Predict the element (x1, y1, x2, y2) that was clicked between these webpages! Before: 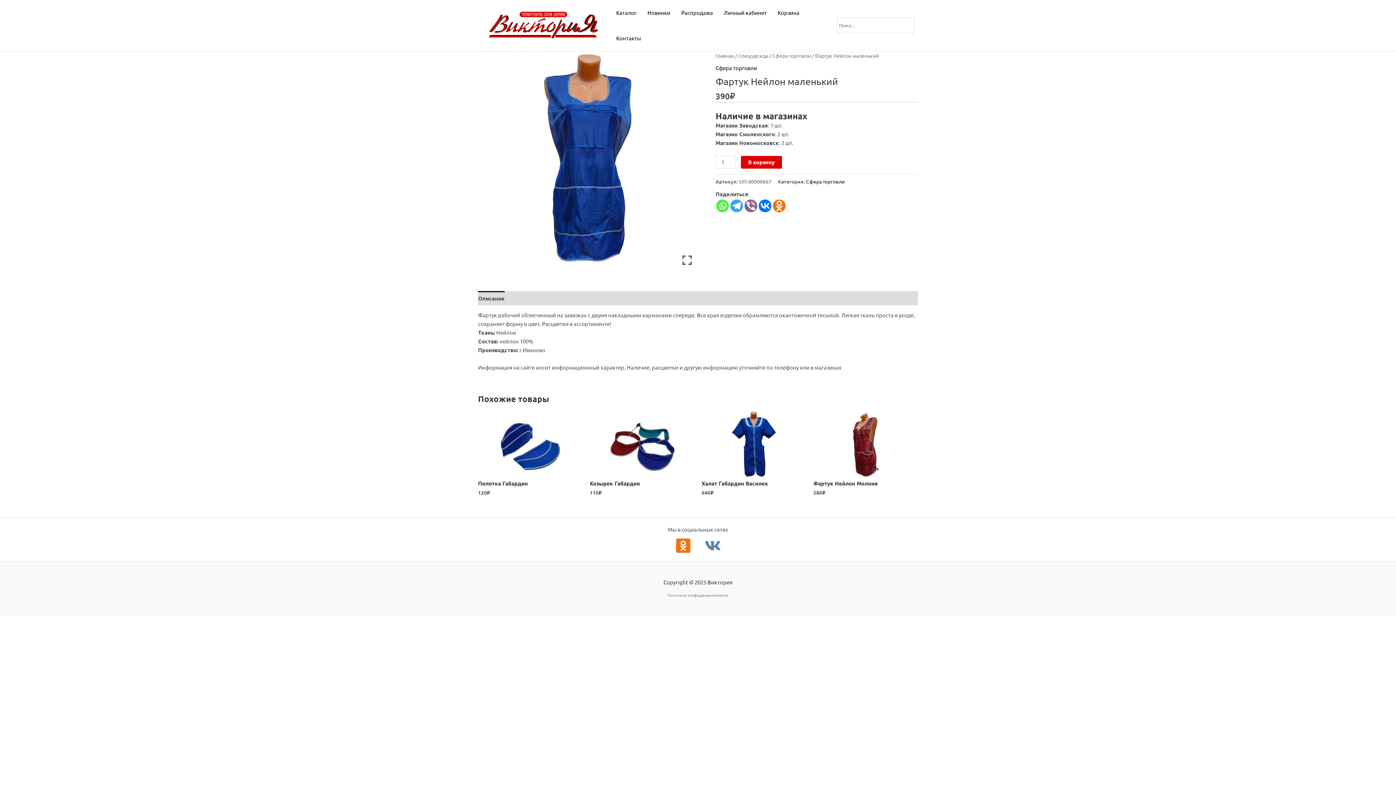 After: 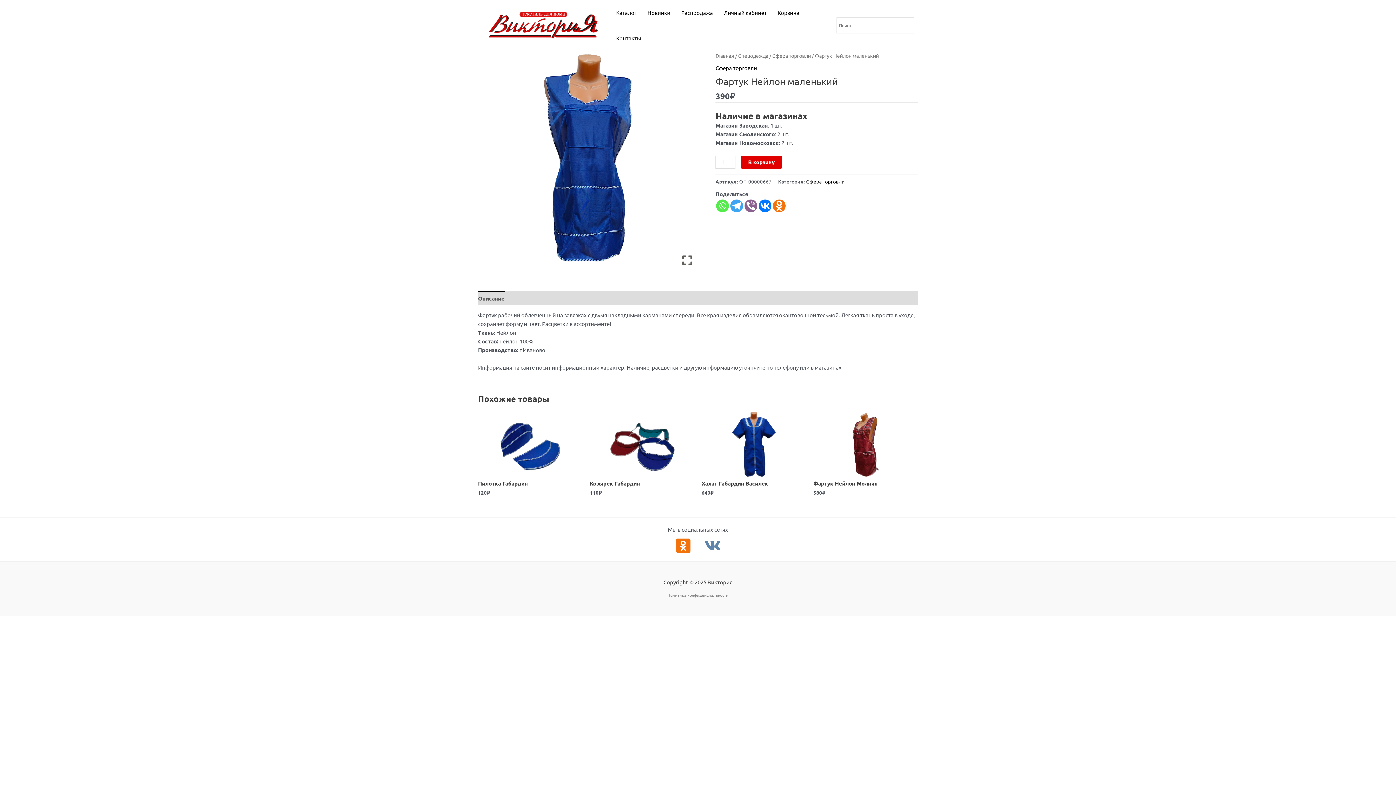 Action: label: ВКонтакте bbox: (704, 537, 721, 554)